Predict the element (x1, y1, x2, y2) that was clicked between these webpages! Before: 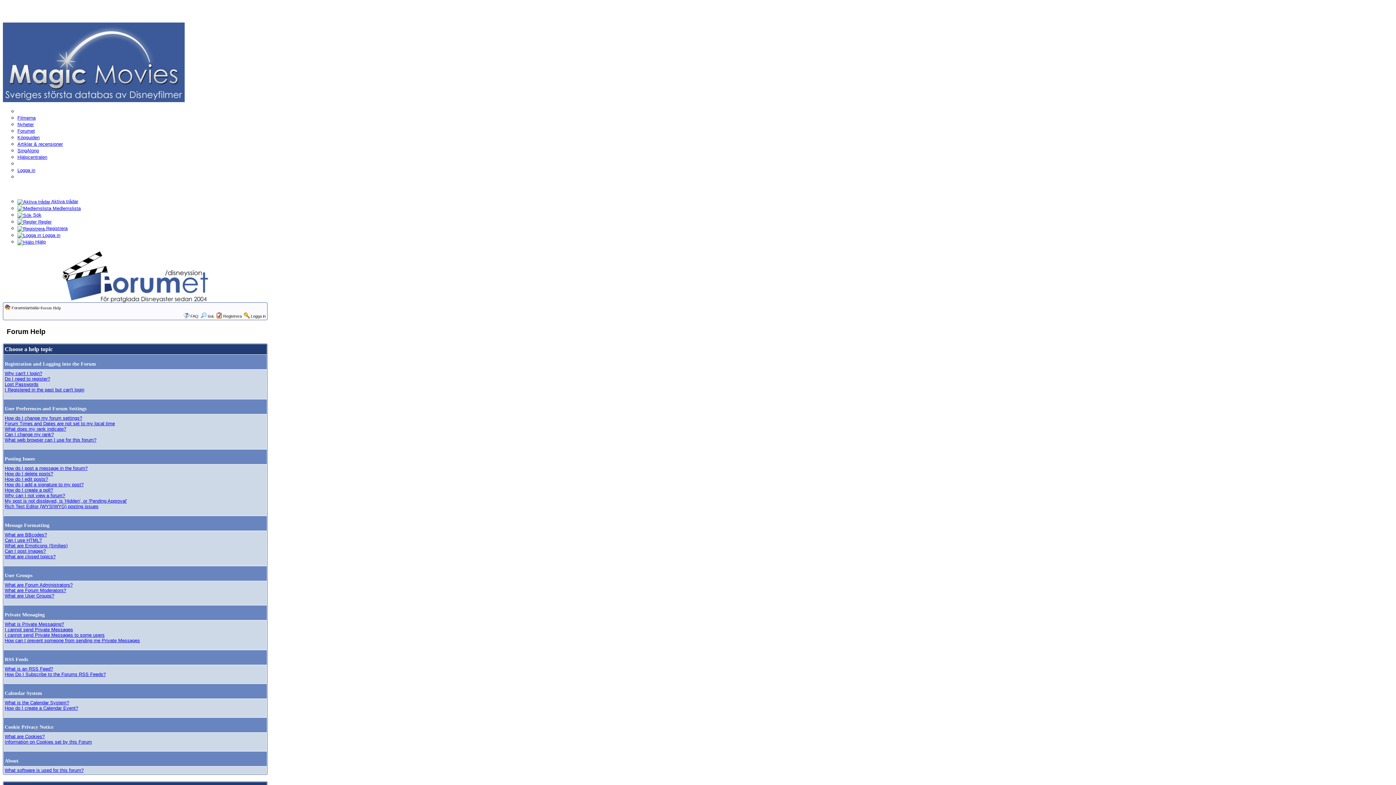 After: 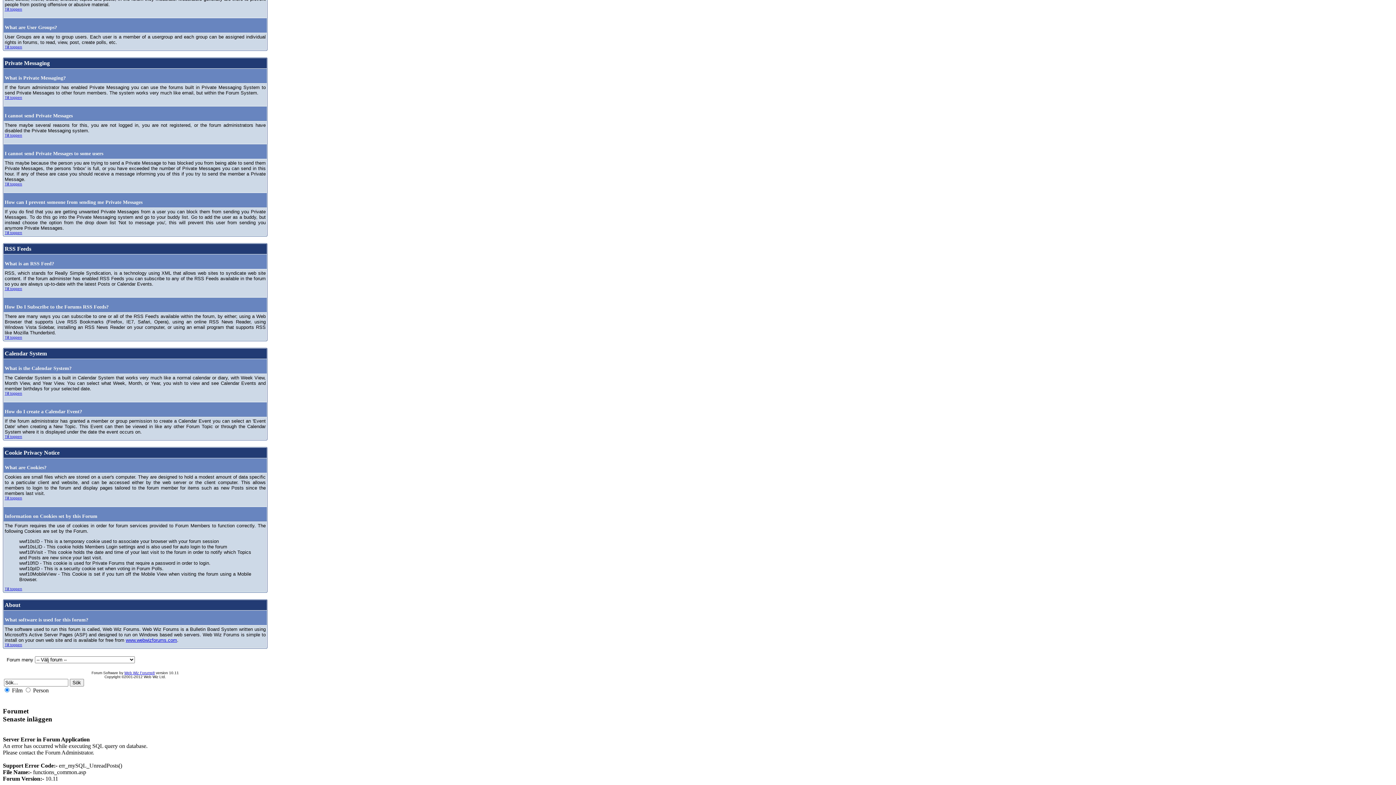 Action: bbox: (4, 739, 92, 745) label: Information on Cookies set by this Forum